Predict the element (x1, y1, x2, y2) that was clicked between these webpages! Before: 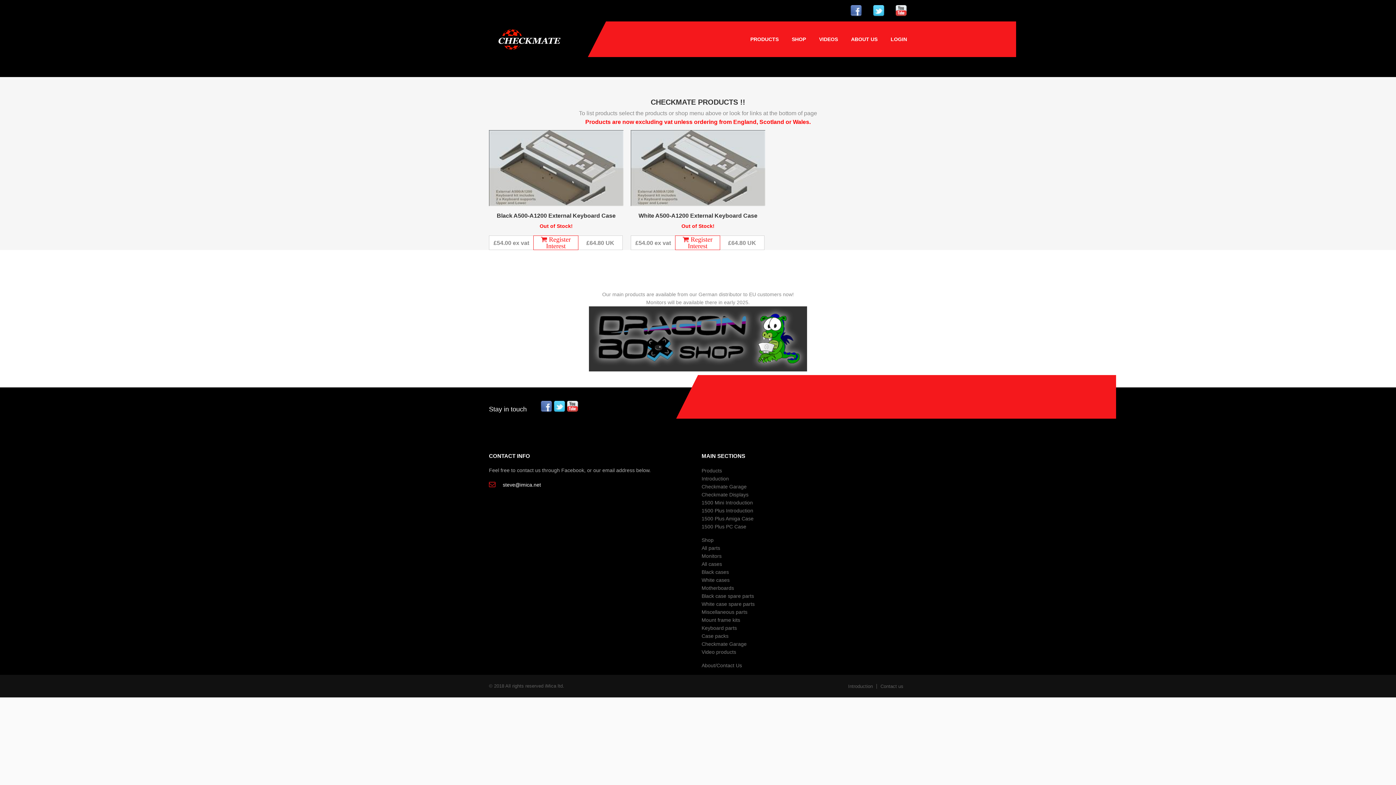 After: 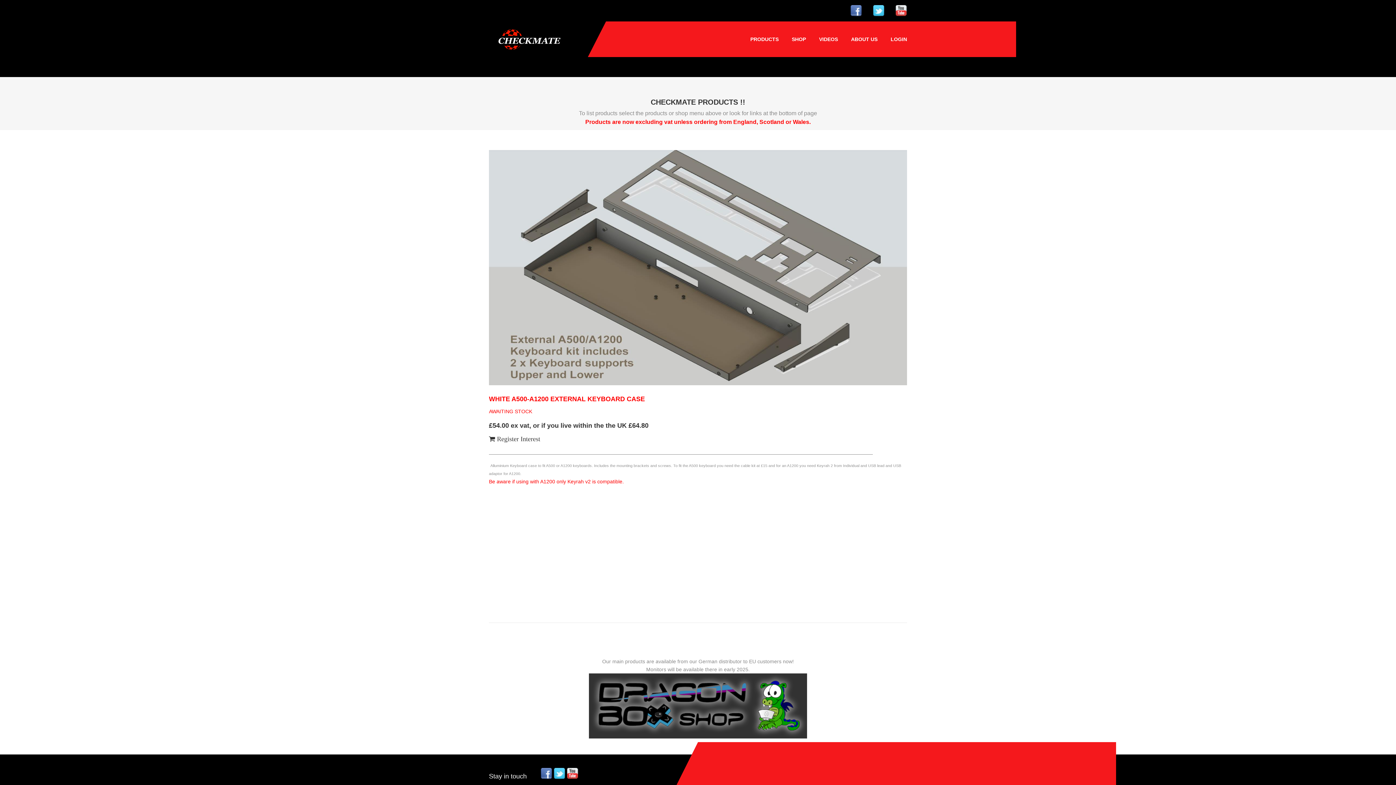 Action: label: White A500-A1200 External Keyboard Case bbox: (638, 212, 757, 218)